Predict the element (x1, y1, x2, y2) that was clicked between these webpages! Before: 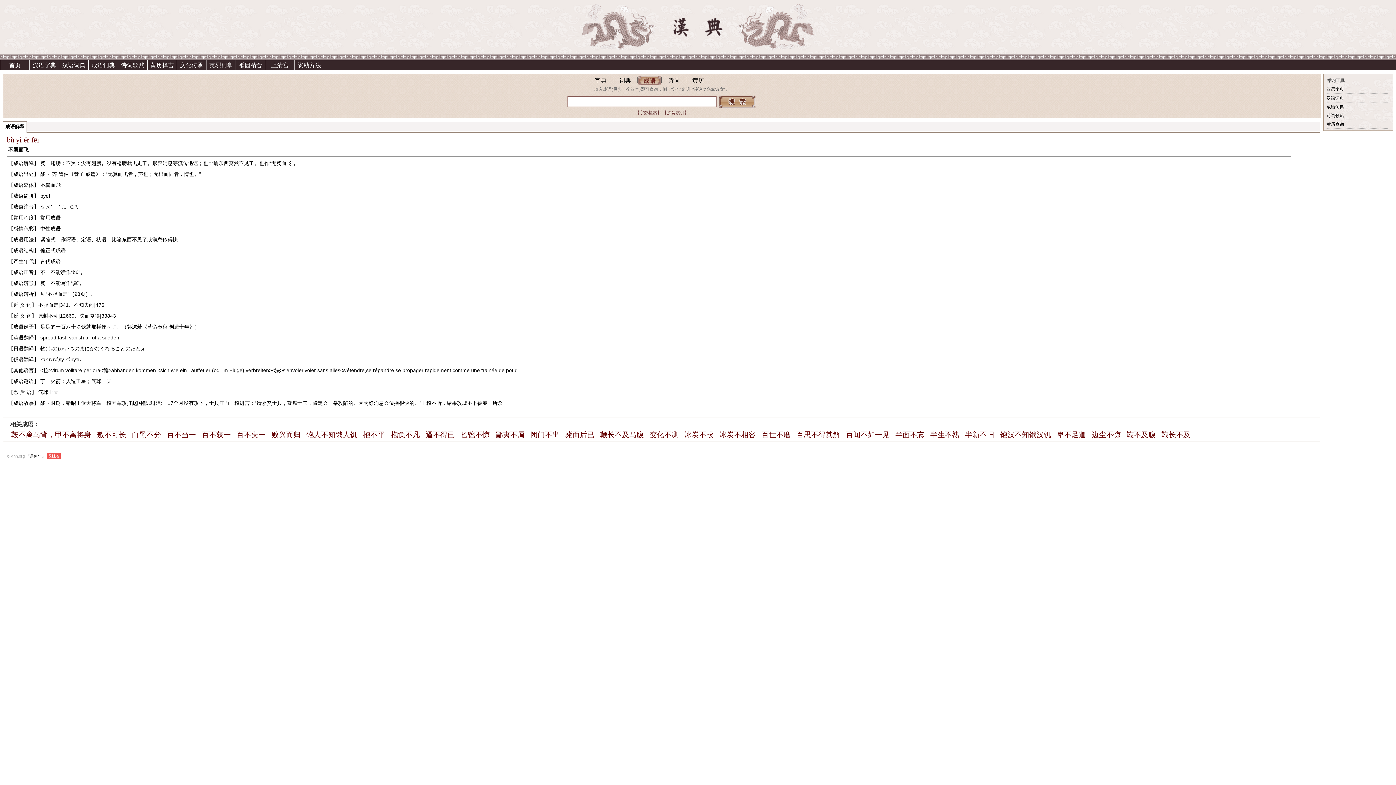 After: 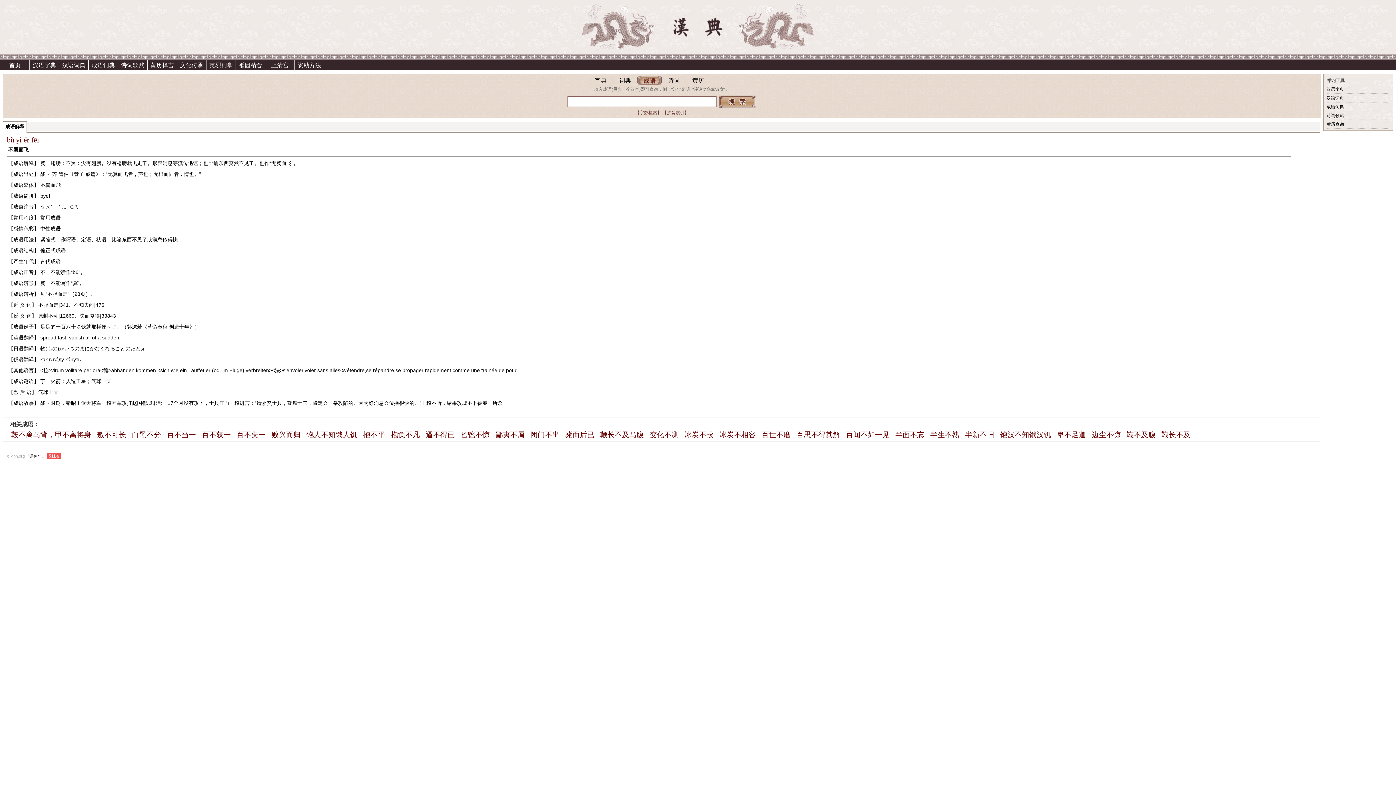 Action: bbox: (719, 432, 756, 438) label: 冰炭不相容